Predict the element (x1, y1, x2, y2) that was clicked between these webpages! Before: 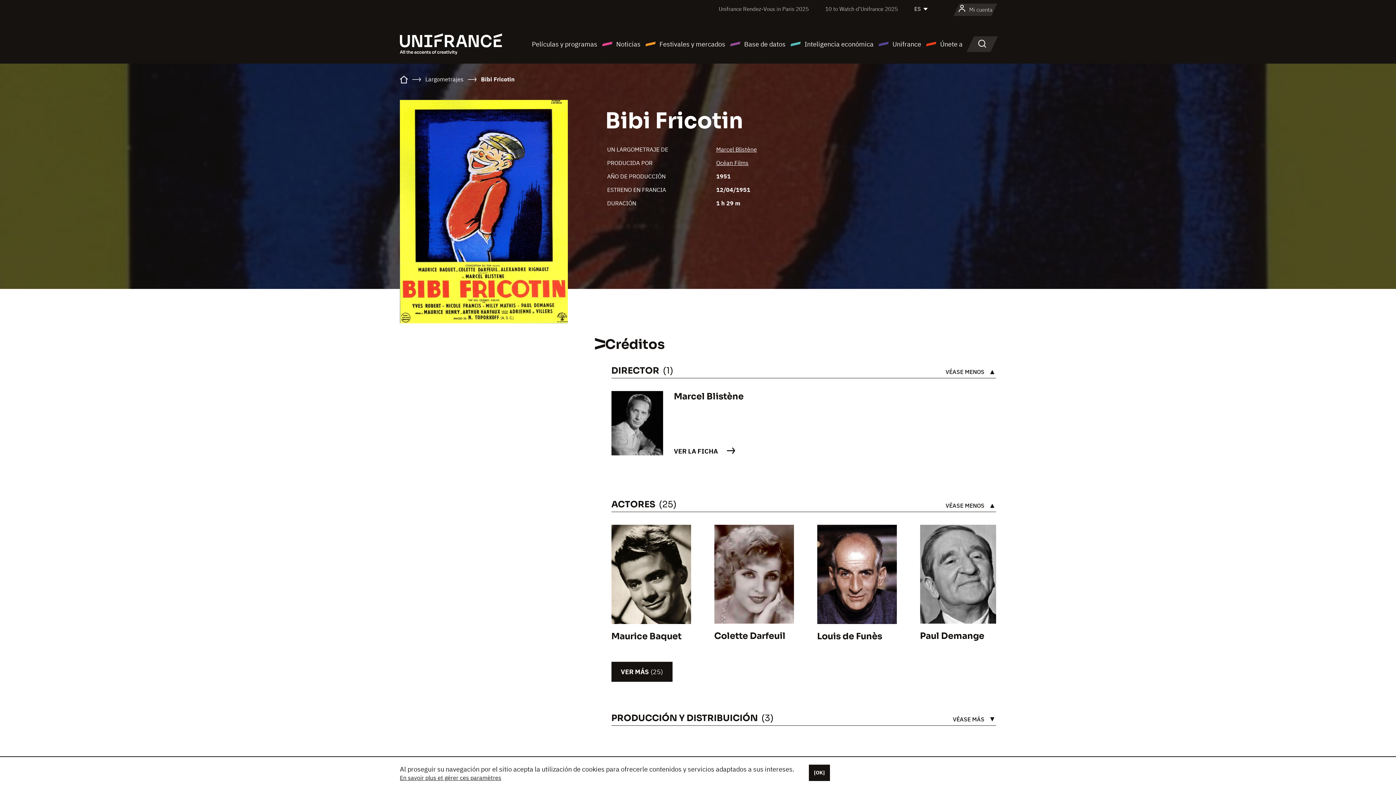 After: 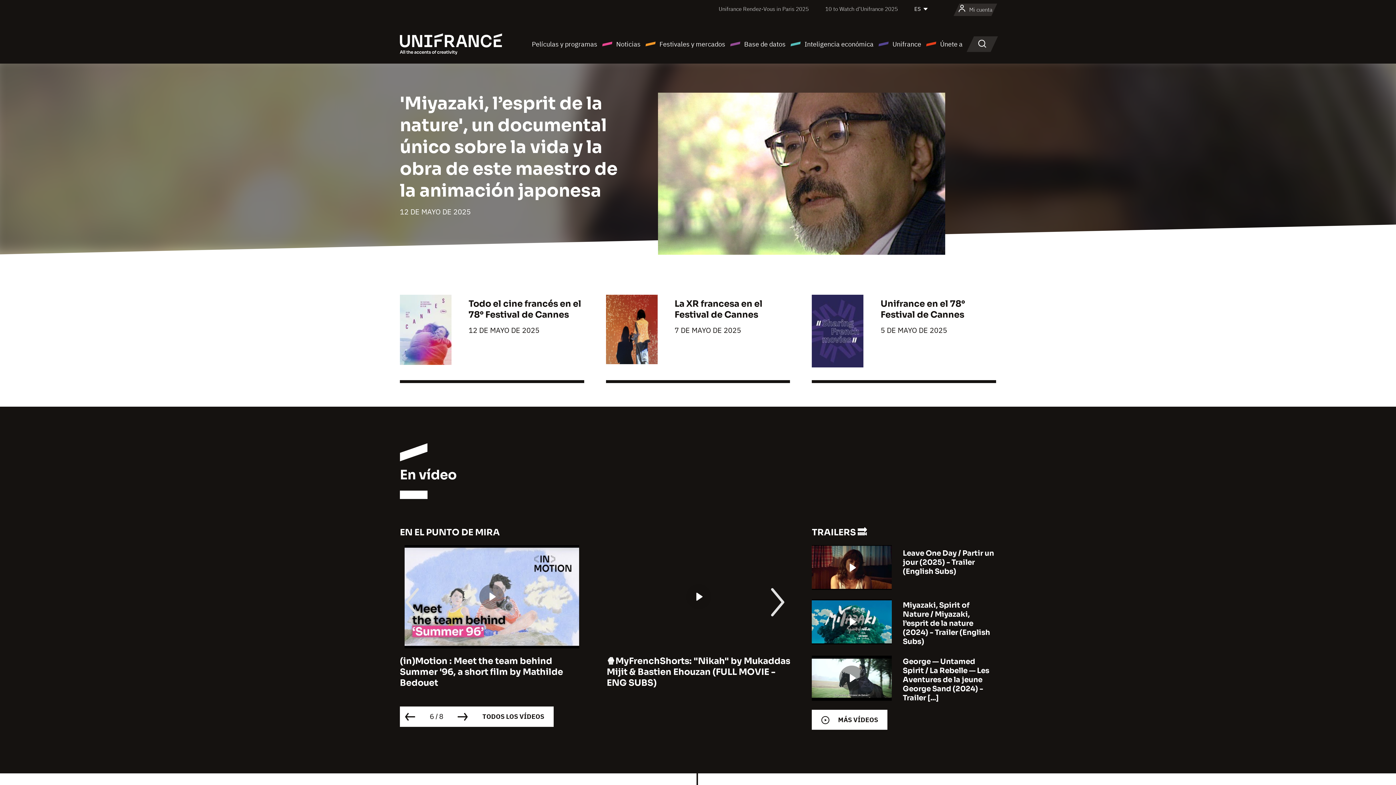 Action: bbox: (400, 39, 502, 47)